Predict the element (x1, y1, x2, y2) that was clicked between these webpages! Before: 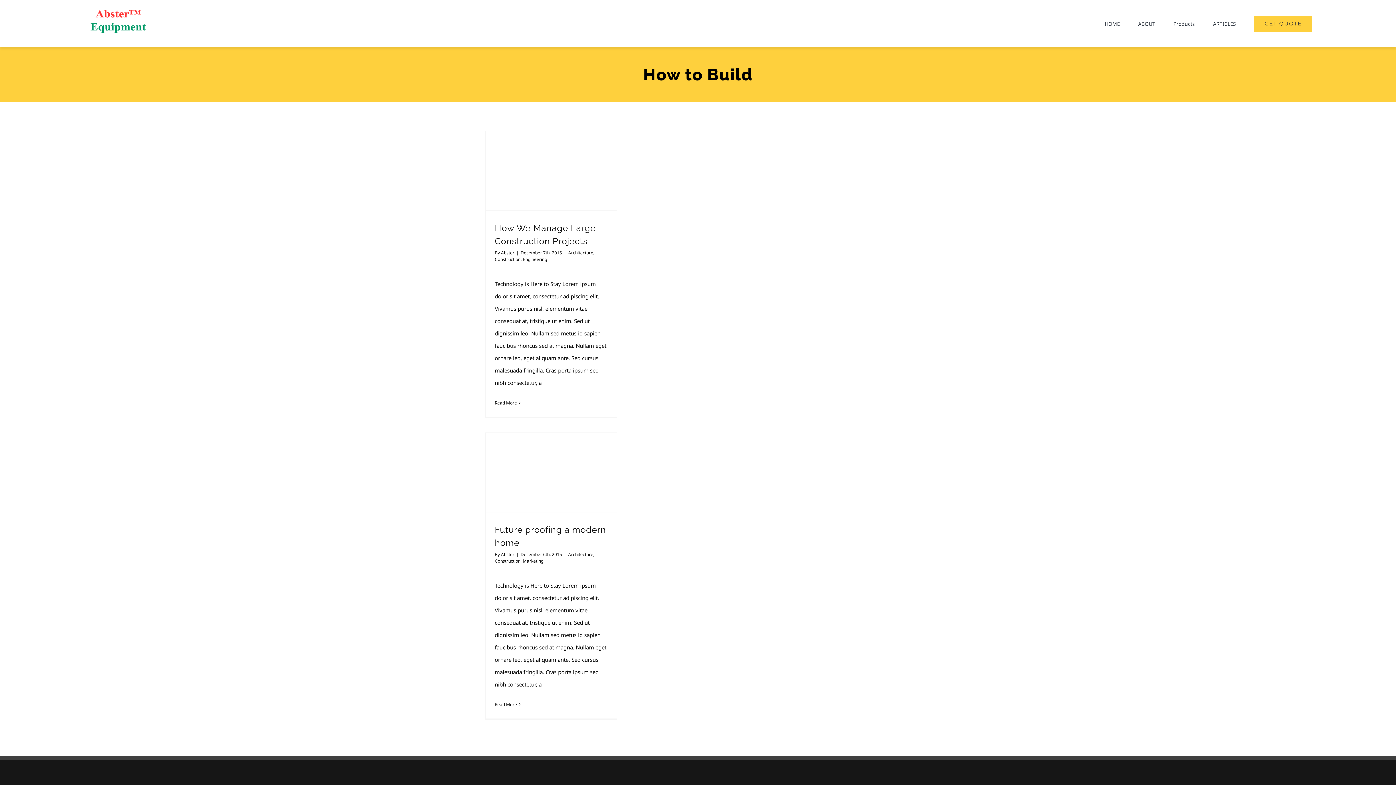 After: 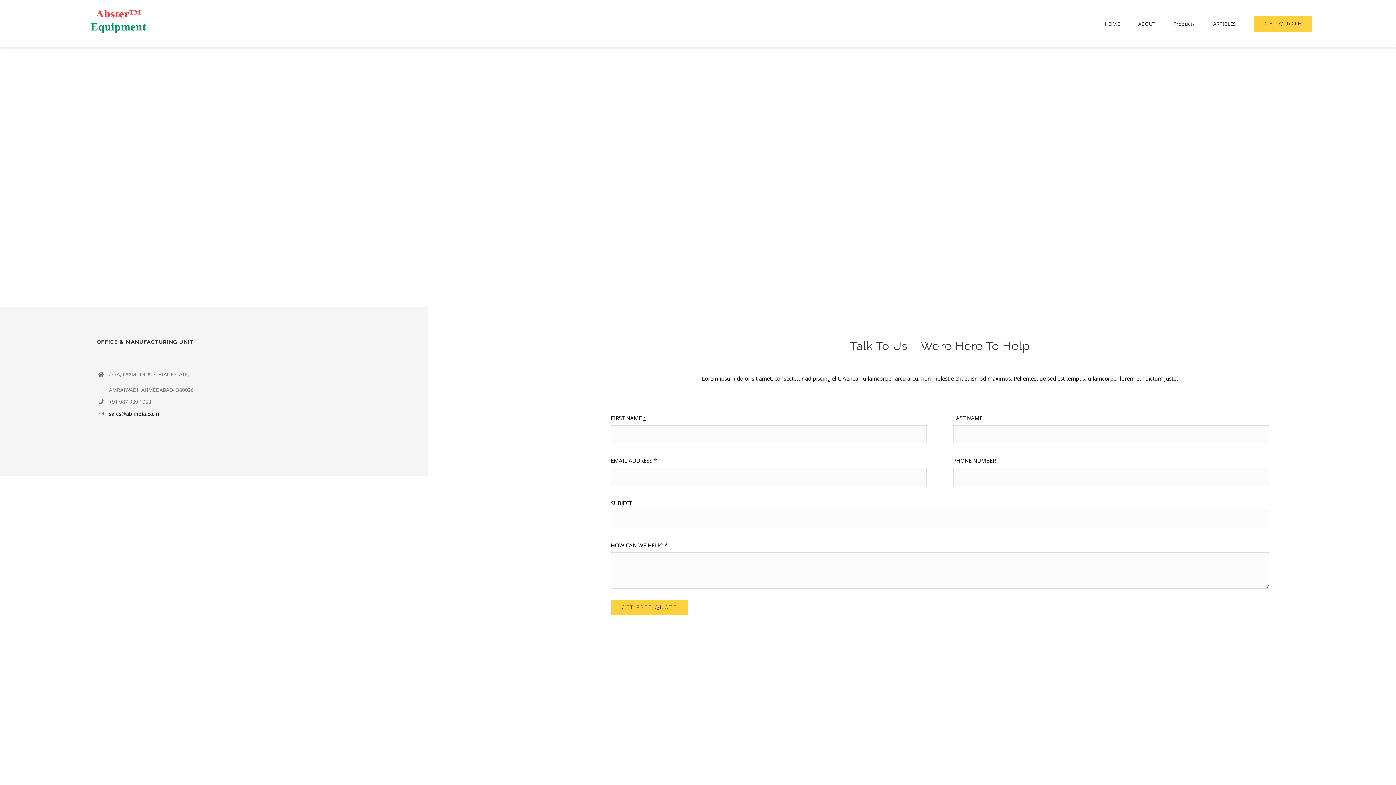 Action: label: GET QUOTE bbox: (1254, 0, 1312, 47)